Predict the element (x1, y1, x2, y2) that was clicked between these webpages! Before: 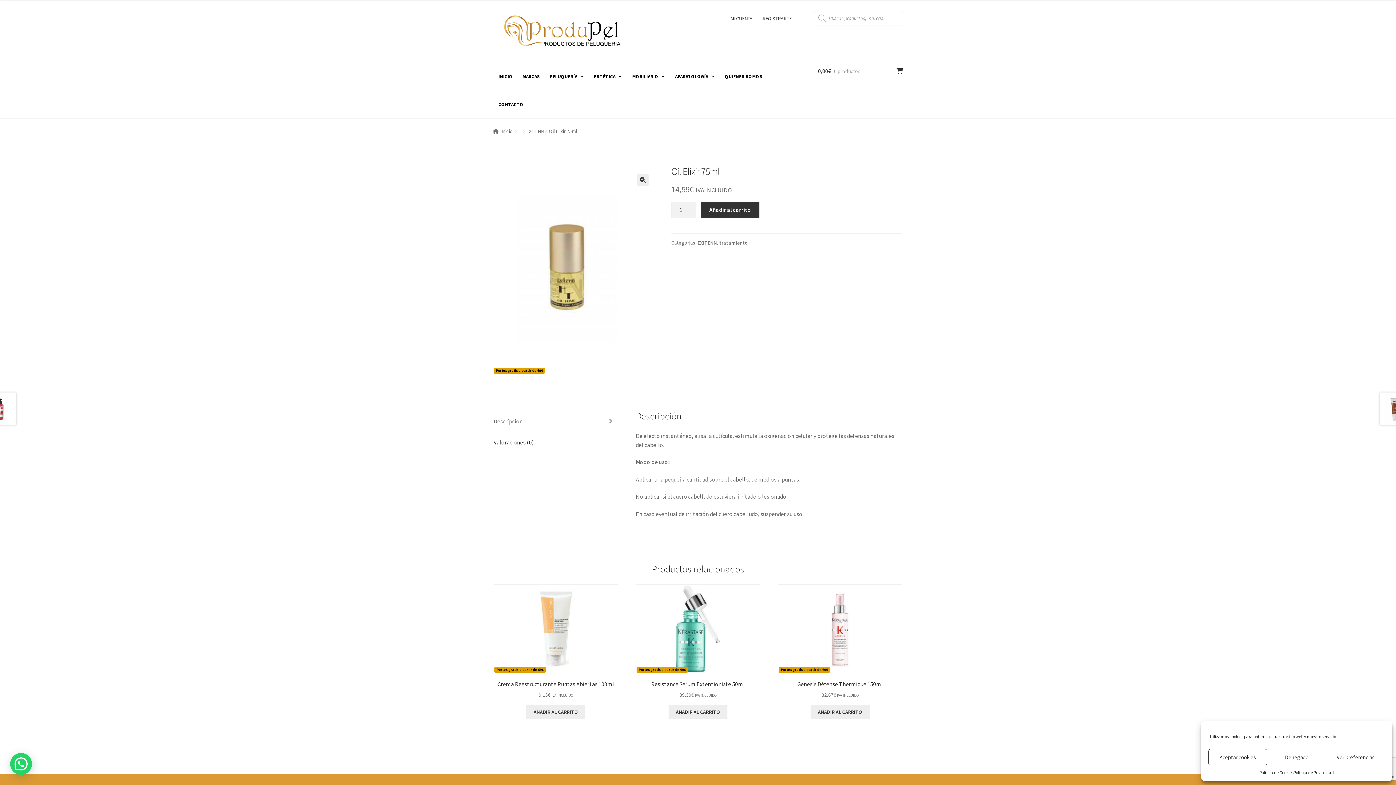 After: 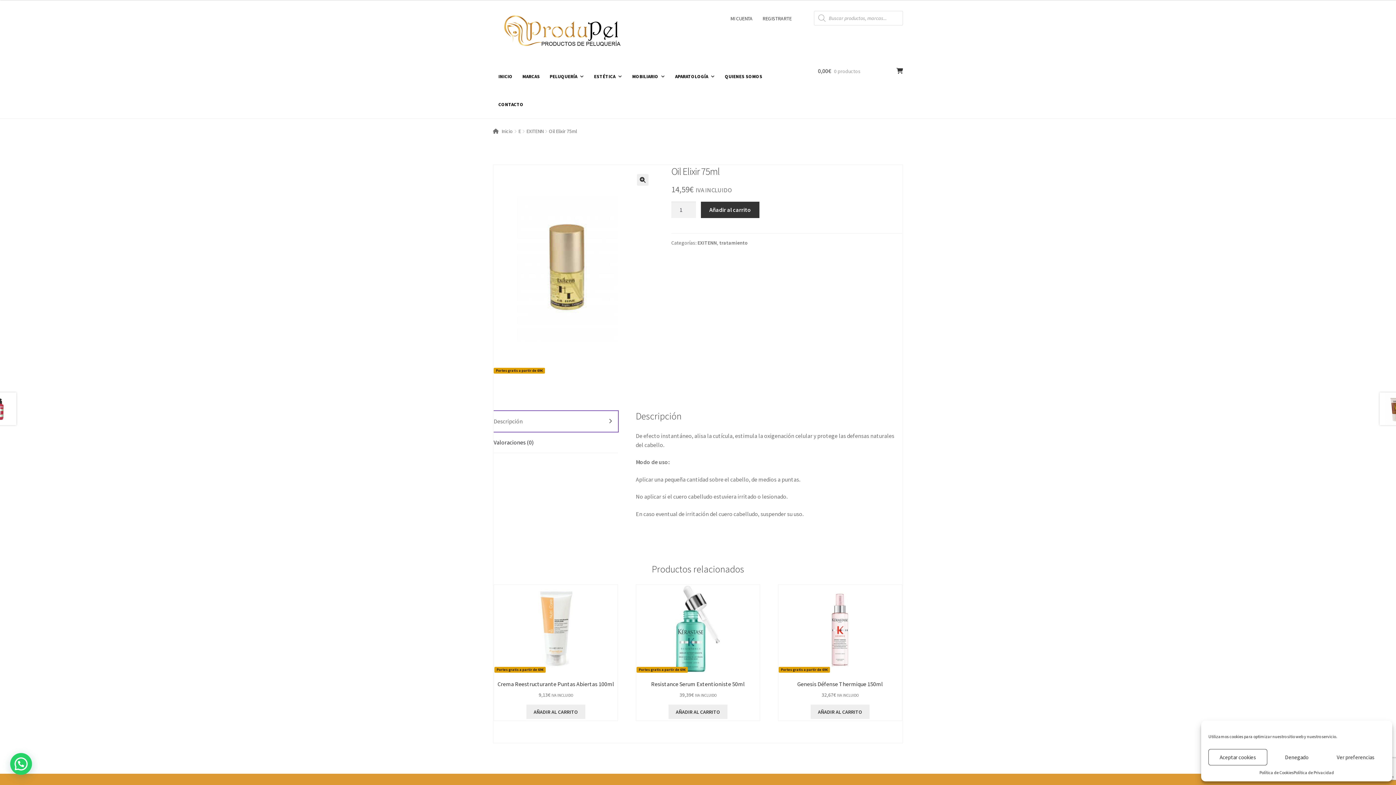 Action: bbox: (493, 411, 618, 431) label: Descripción